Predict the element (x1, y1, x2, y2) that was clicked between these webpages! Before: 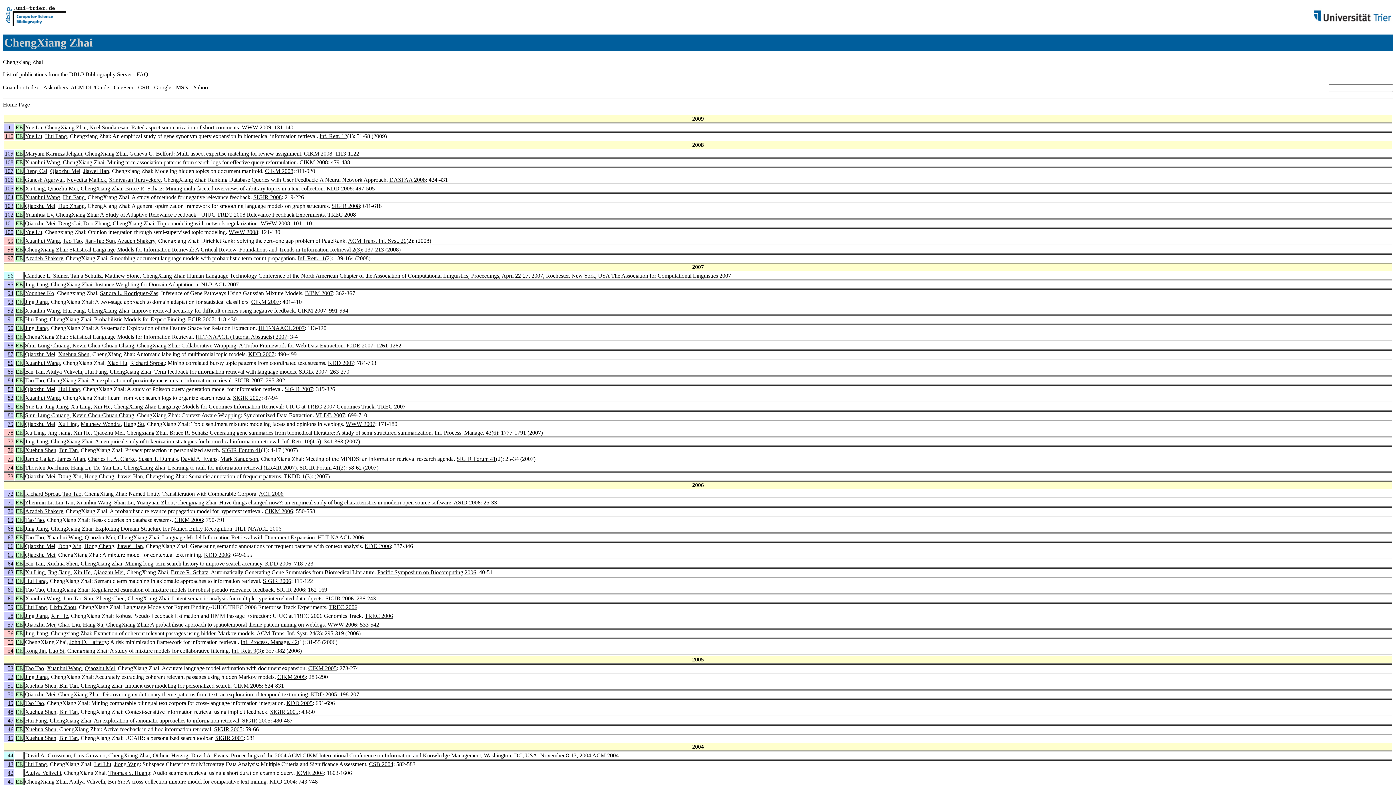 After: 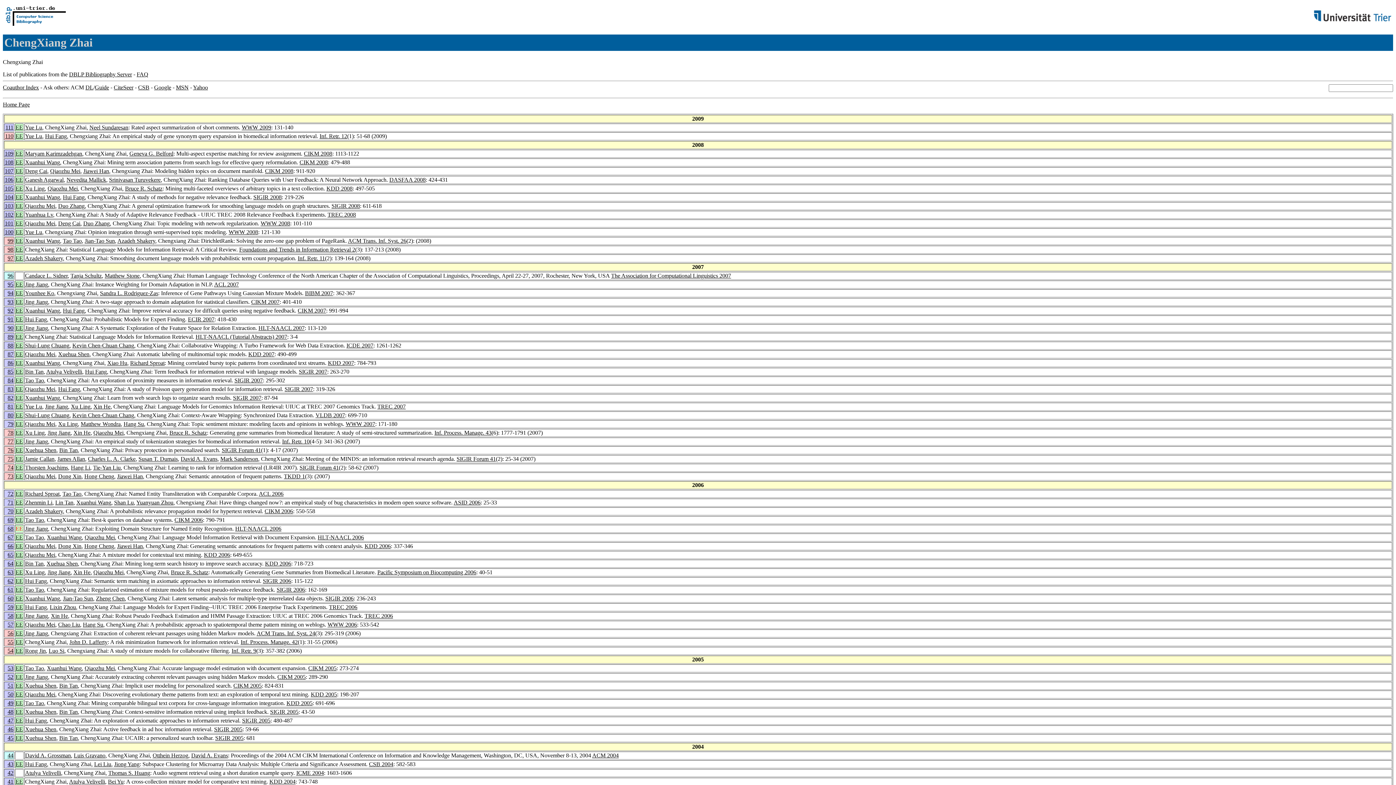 Action: label: EE bbox: (15, 525, 22, 531)